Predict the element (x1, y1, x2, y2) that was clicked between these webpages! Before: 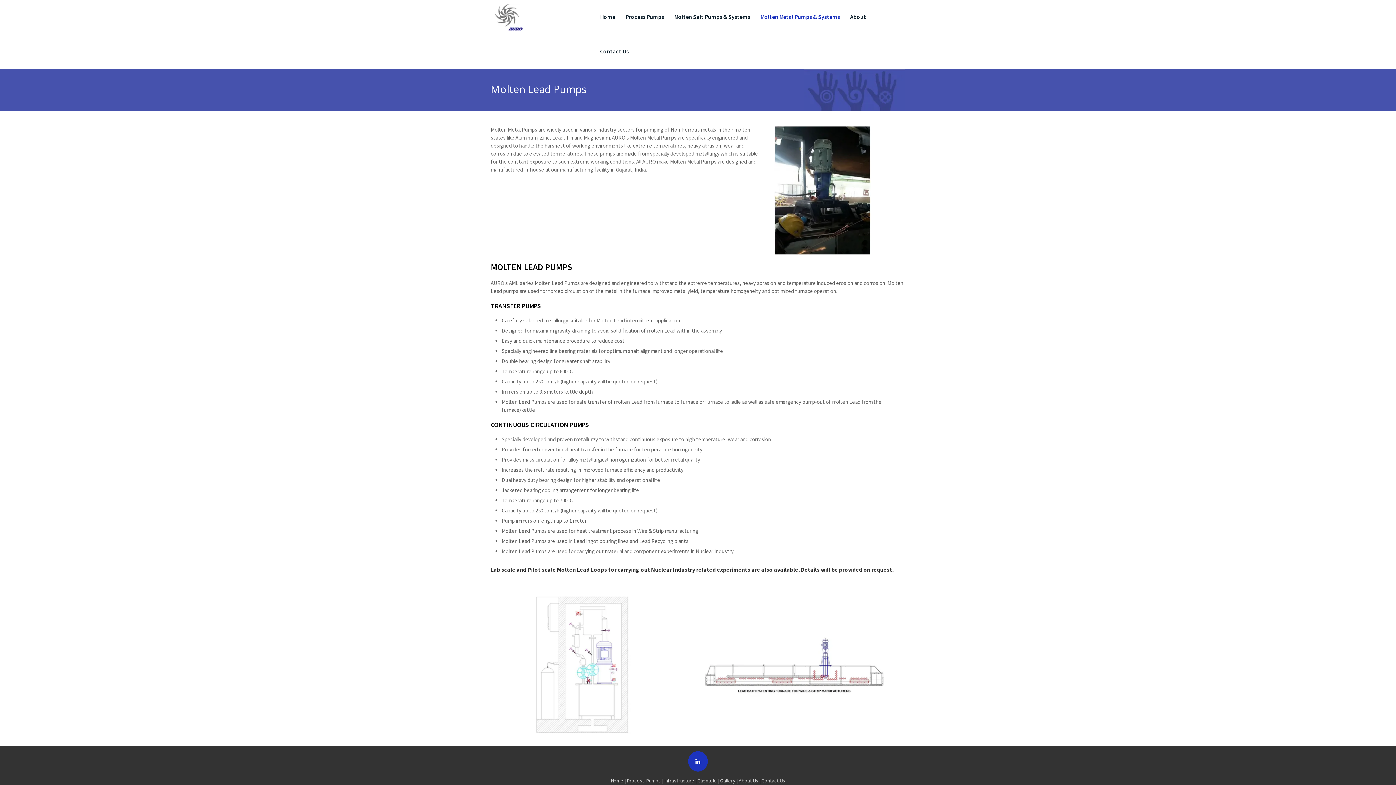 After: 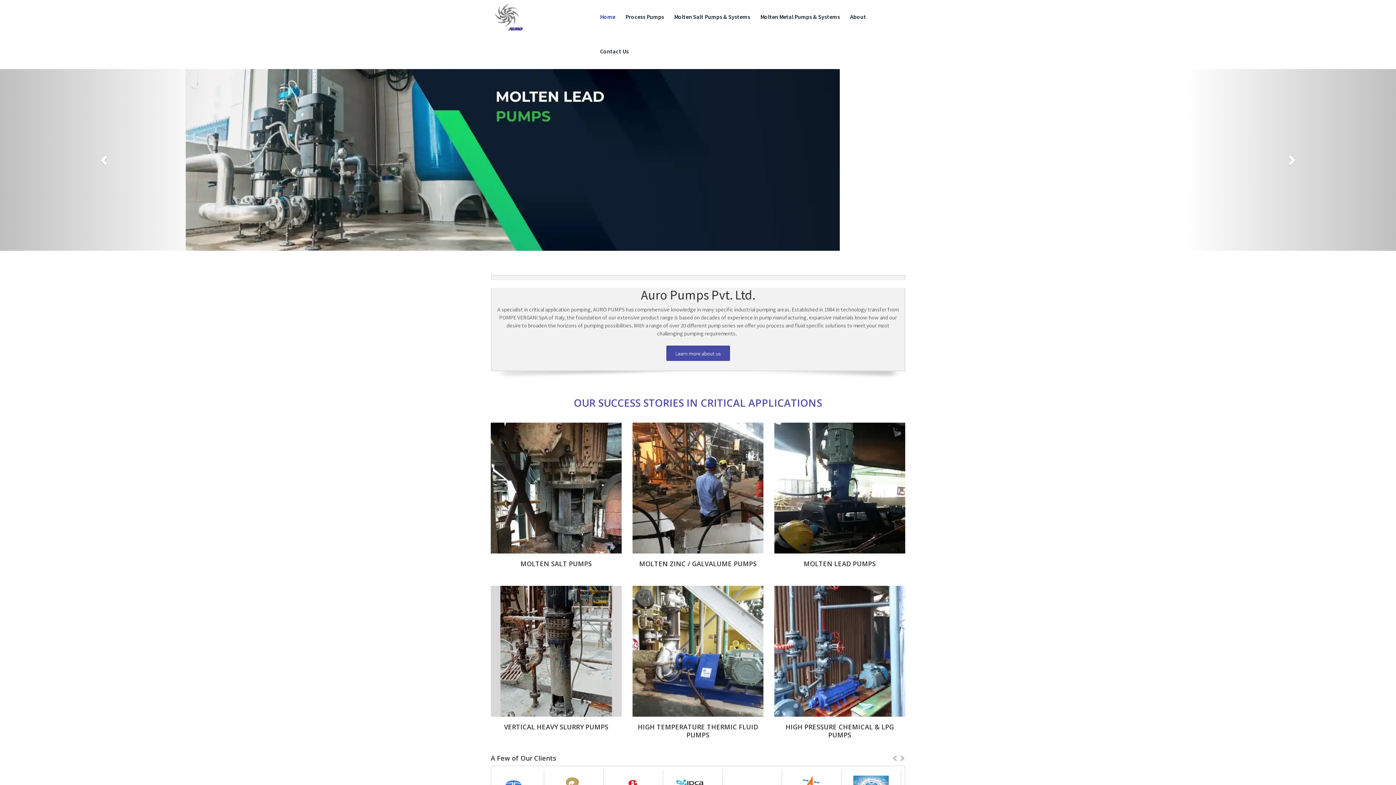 Action: bbox: (490, 12, 527, 20)